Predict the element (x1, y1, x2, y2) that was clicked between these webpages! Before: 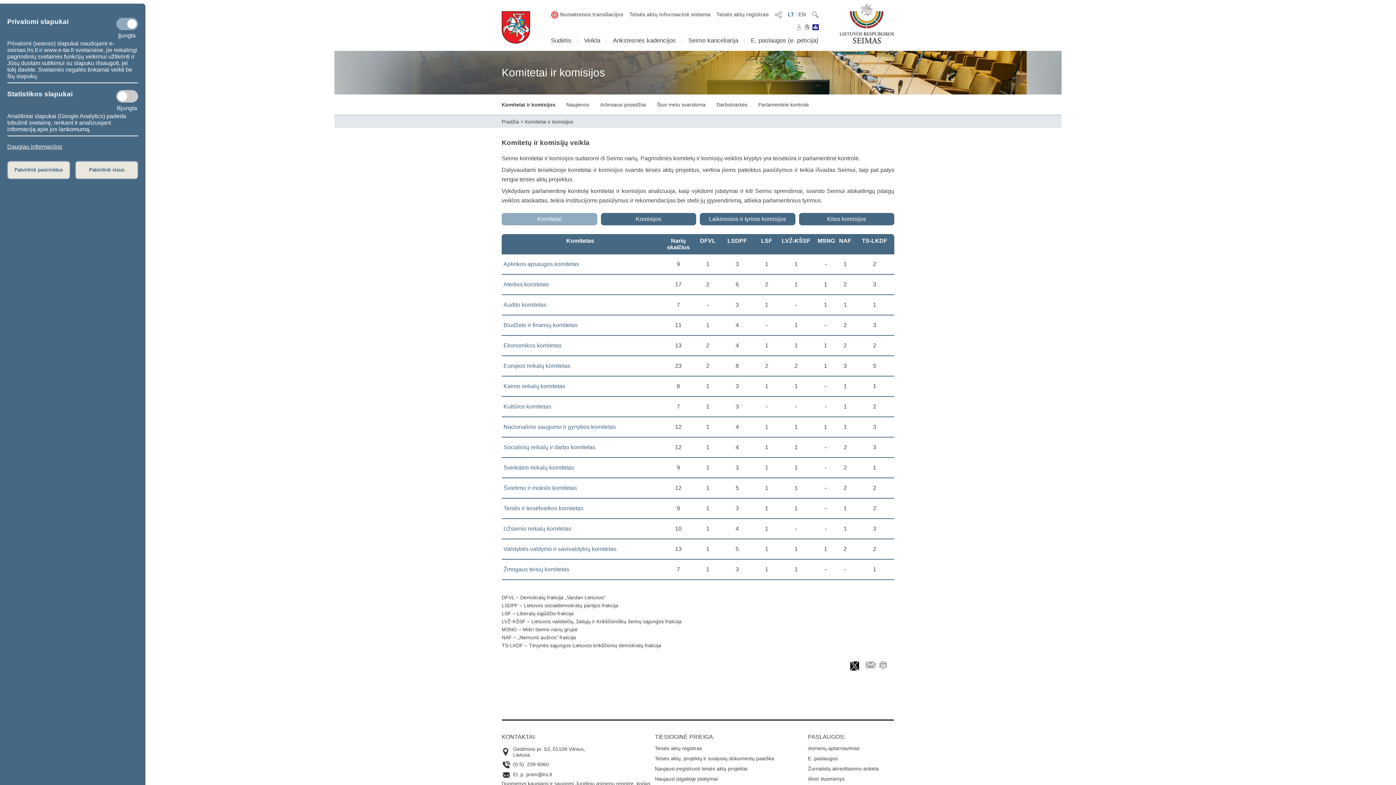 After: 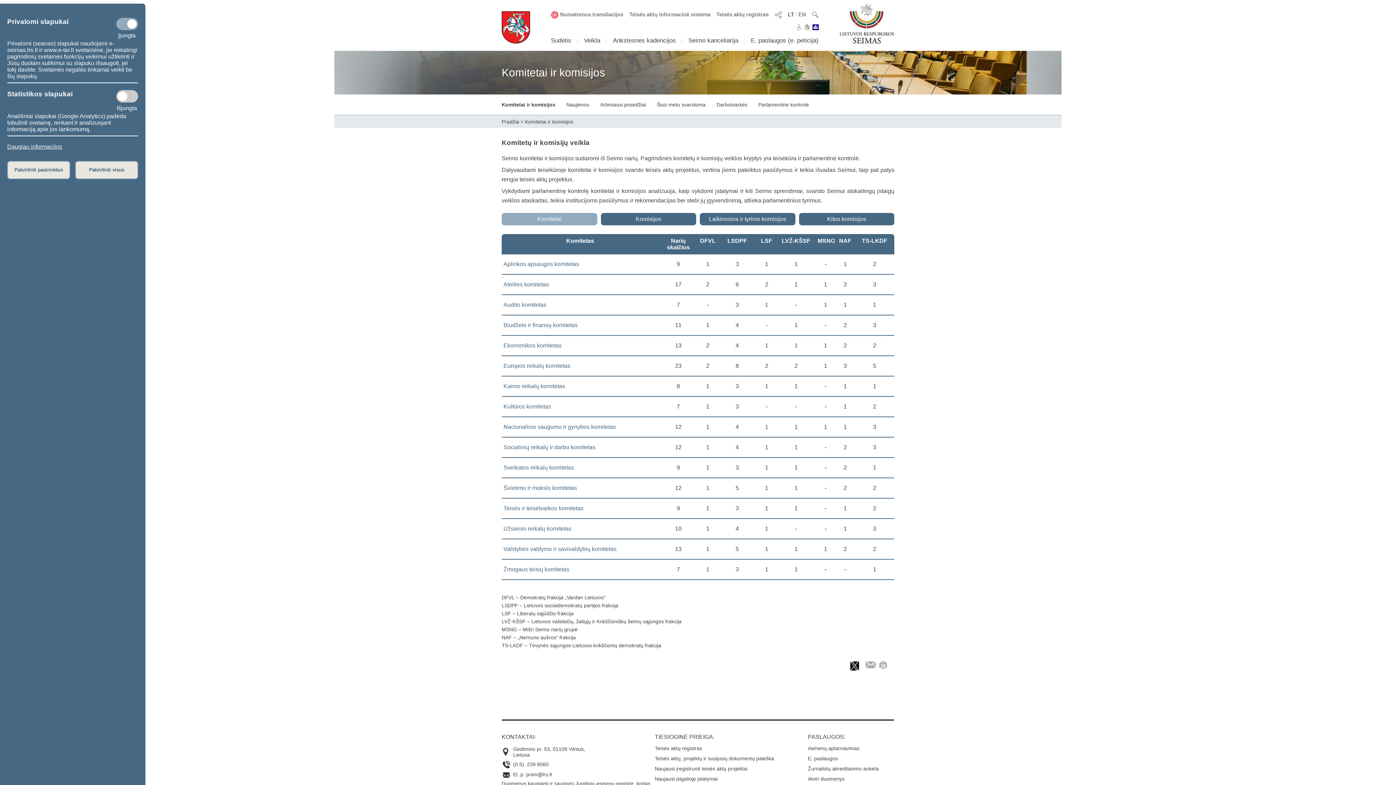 Action: label: LT bbox: (788, 11, 794, 17)